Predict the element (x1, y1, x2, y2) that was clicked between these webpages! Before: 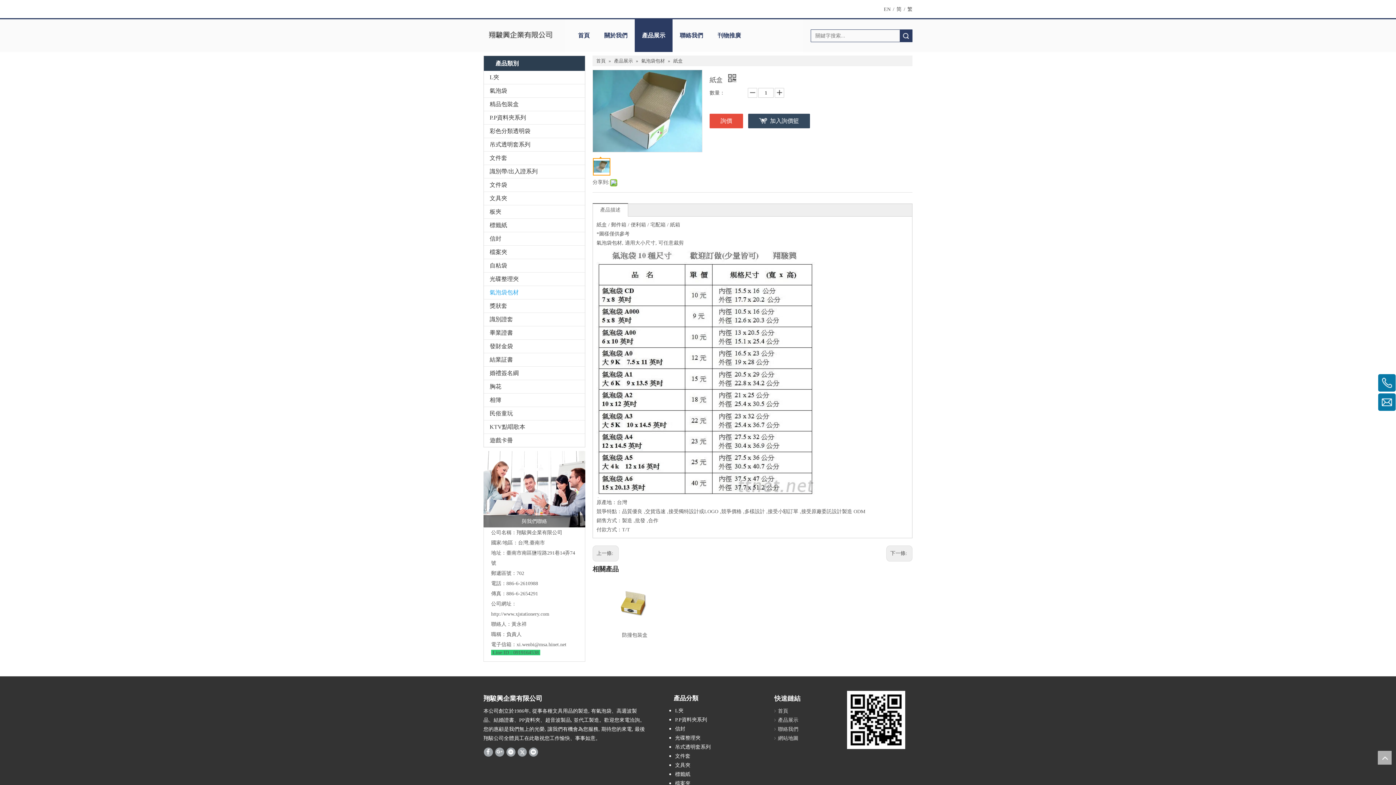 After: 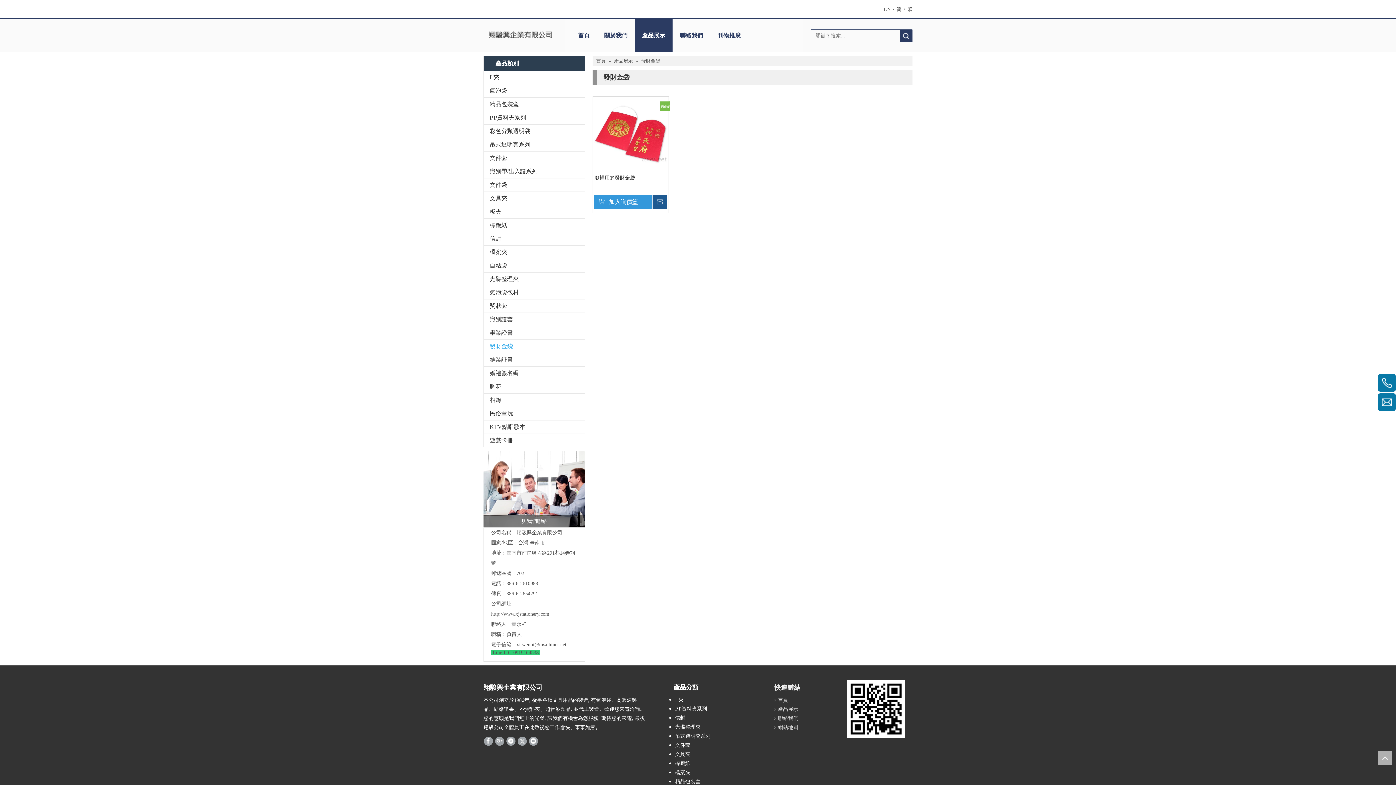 Action: bbox: (484, 340, 585, 353) label: 發財金袋